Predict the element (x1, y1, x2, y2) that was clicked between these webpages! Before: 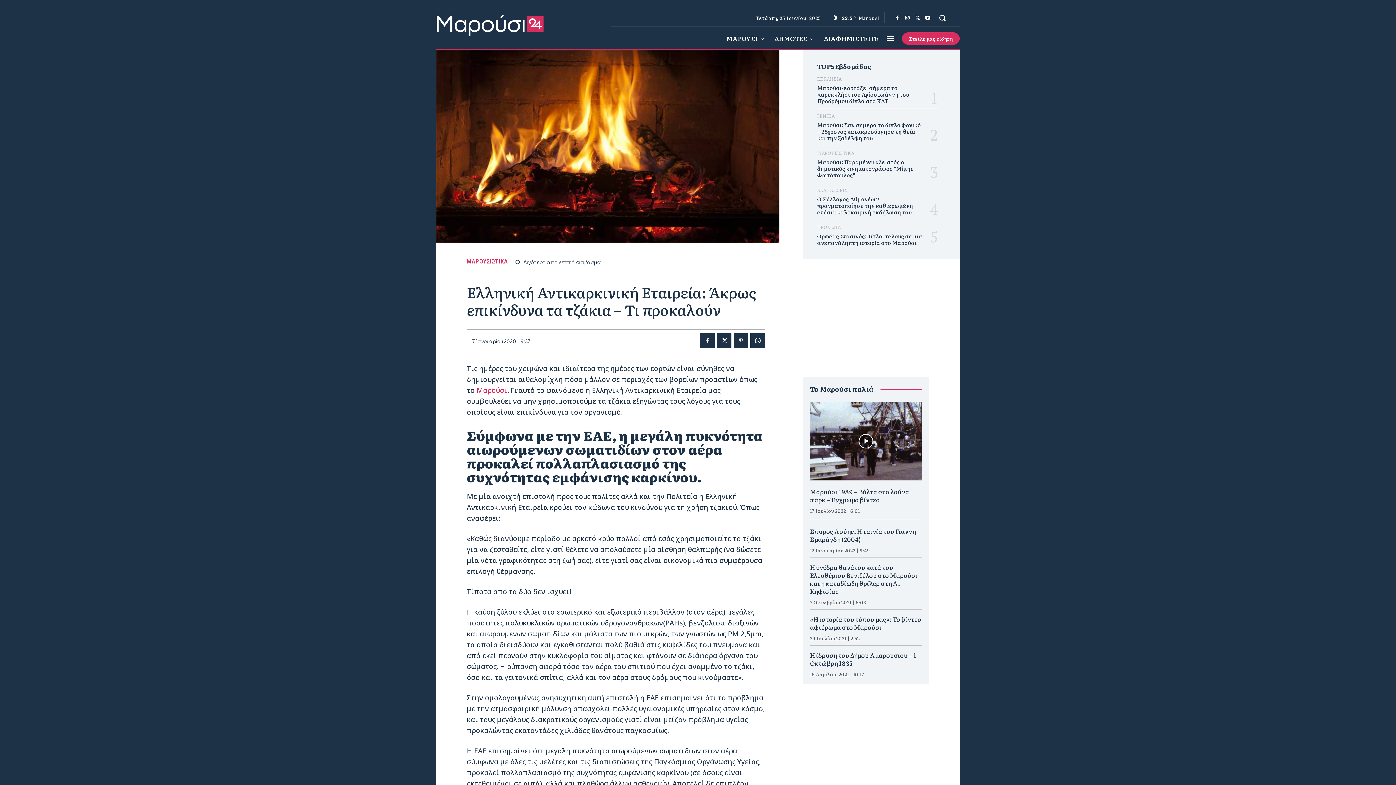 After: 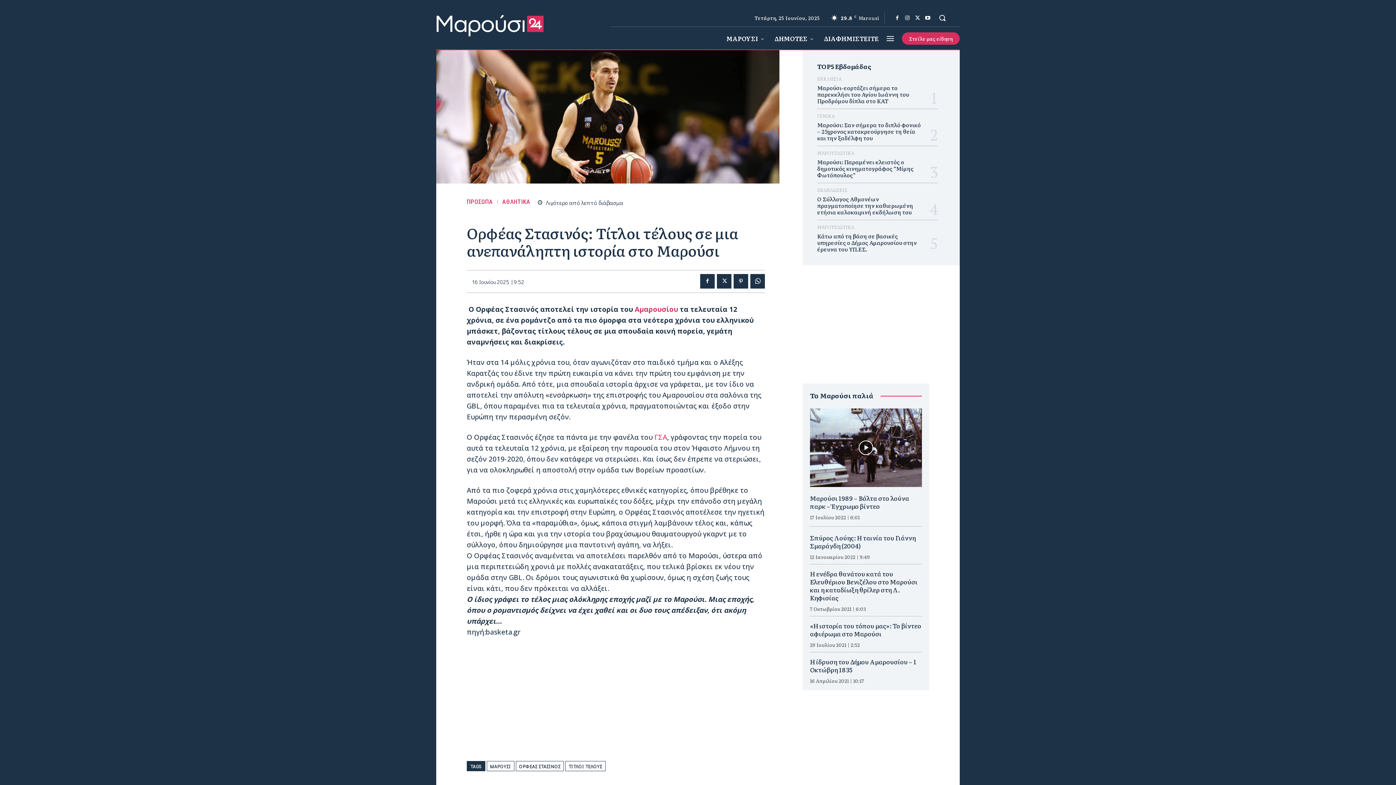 Action: bbox: (817, 232, 922, 246) label: Ορφέας Στασινός: Τίτλοι τέλους σε μια ανεπανάληπτη ιστορία στο Μαρούσι